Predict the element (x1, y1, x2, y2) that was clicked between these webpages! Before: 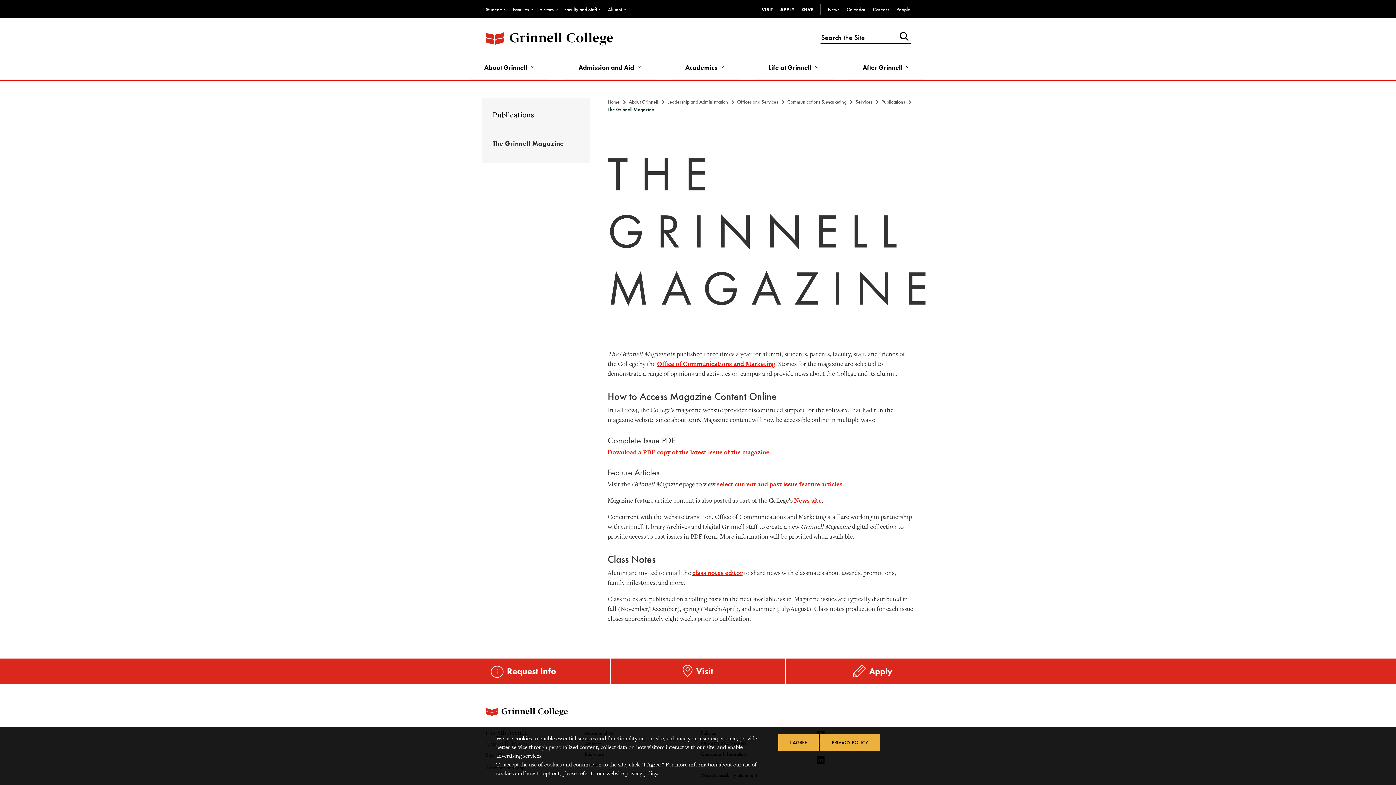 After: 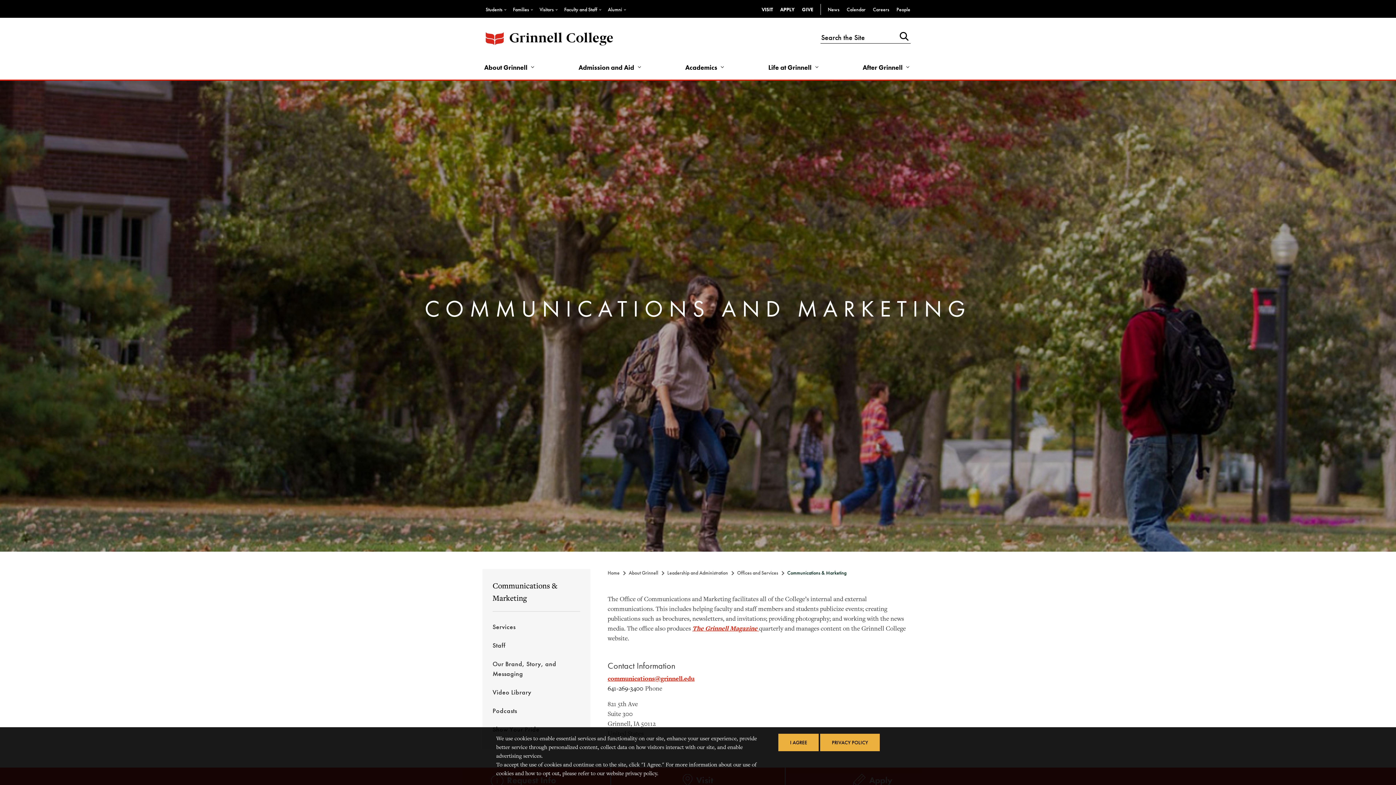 Action: label: Communications & Marketing bbox: (787, 98, 846, 105)